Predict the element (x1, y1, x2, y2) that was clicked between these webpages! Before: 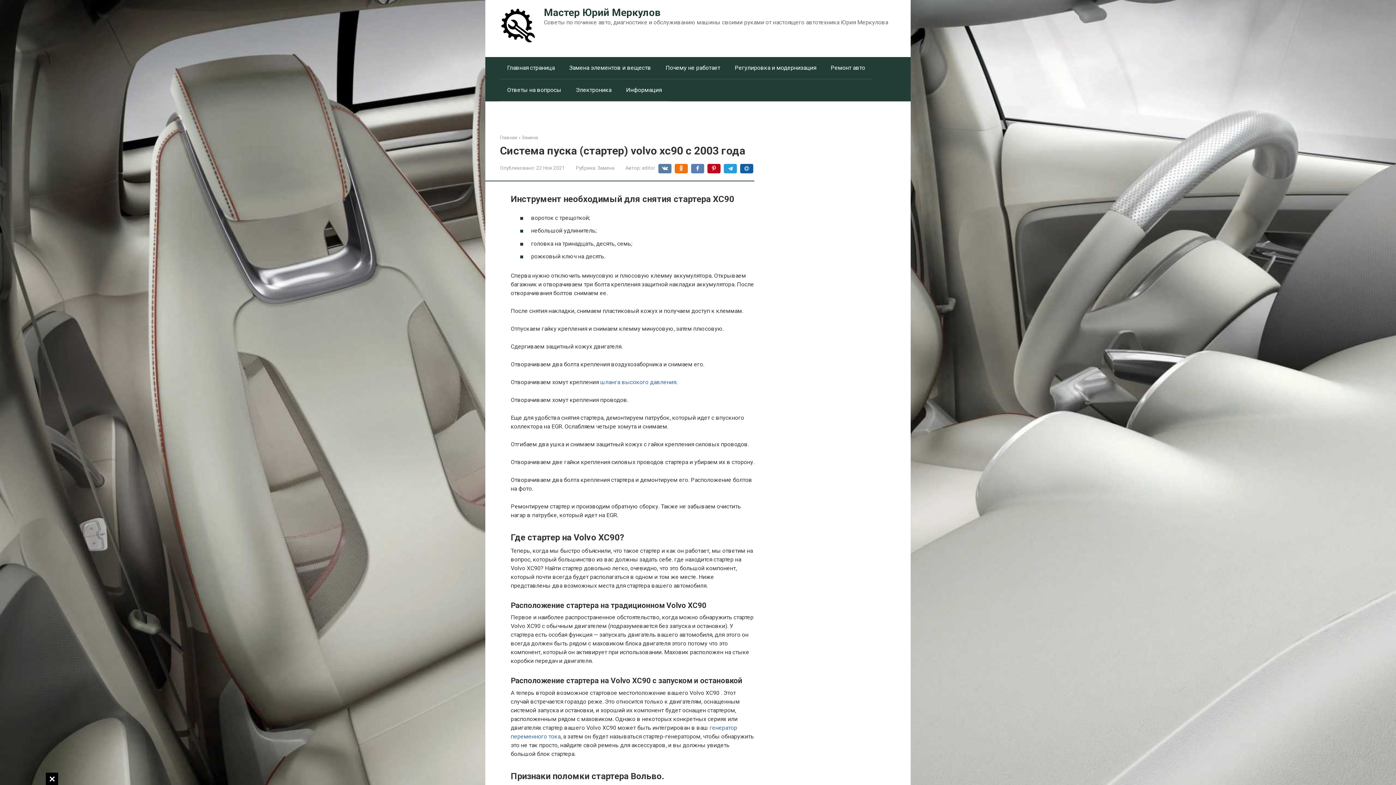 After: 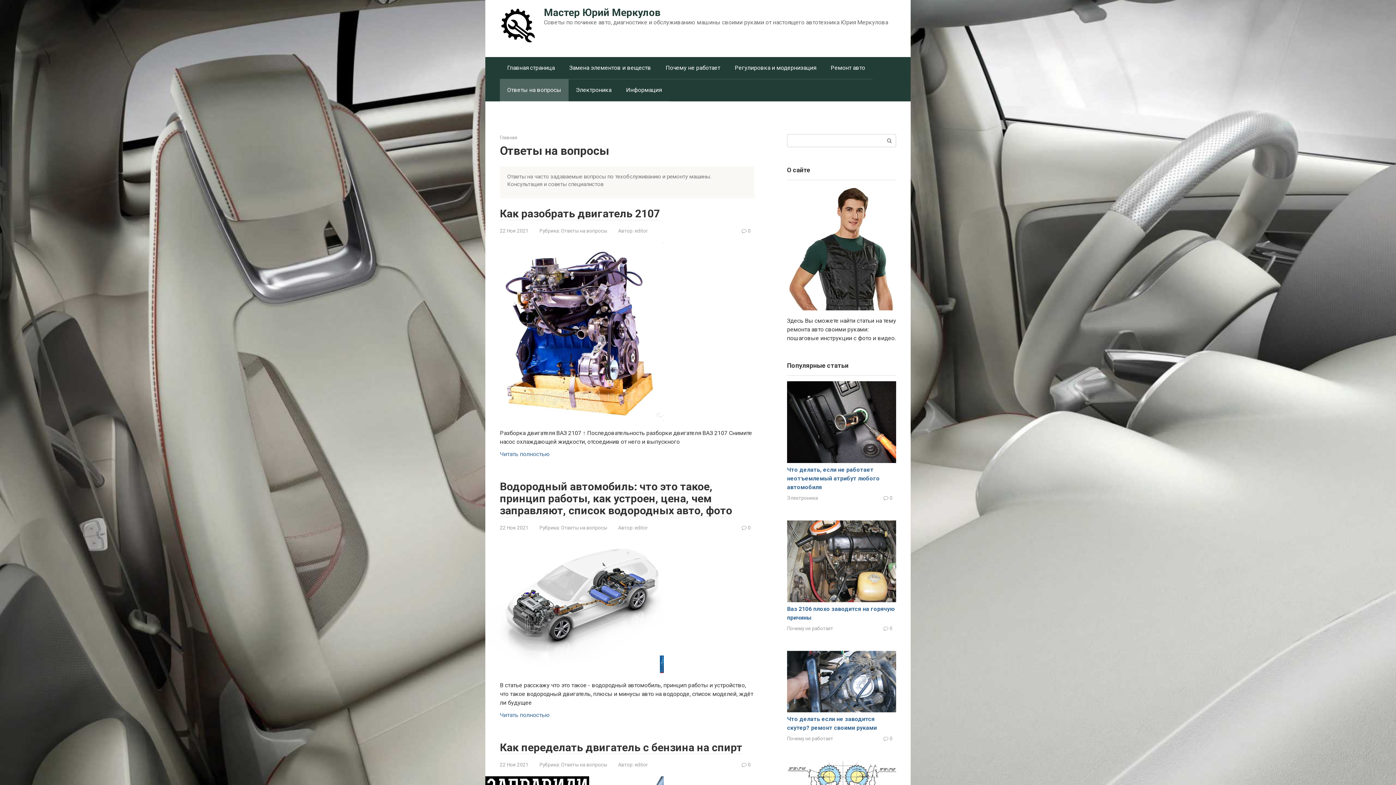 Action: bbox: (500, 79, 568, 101) label: Ответы на вопросы